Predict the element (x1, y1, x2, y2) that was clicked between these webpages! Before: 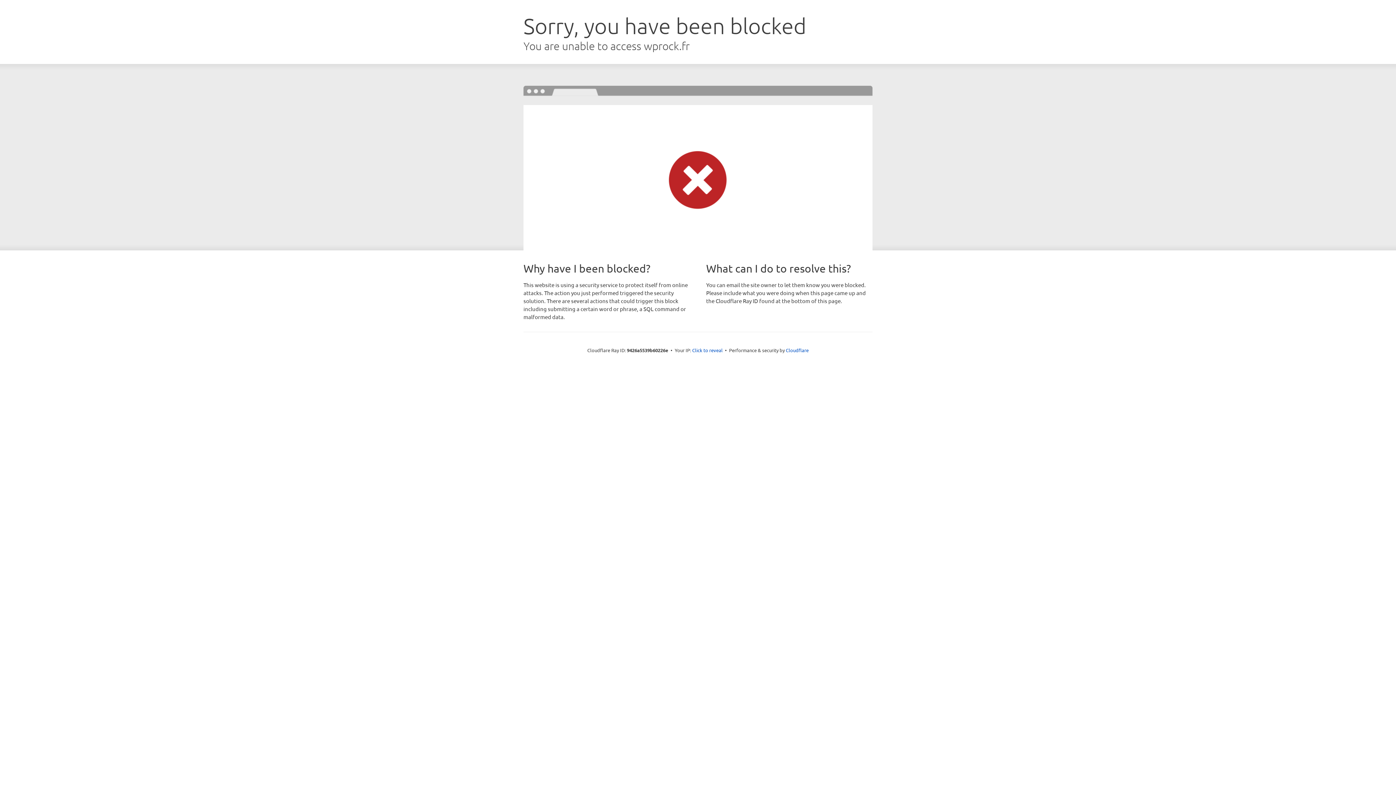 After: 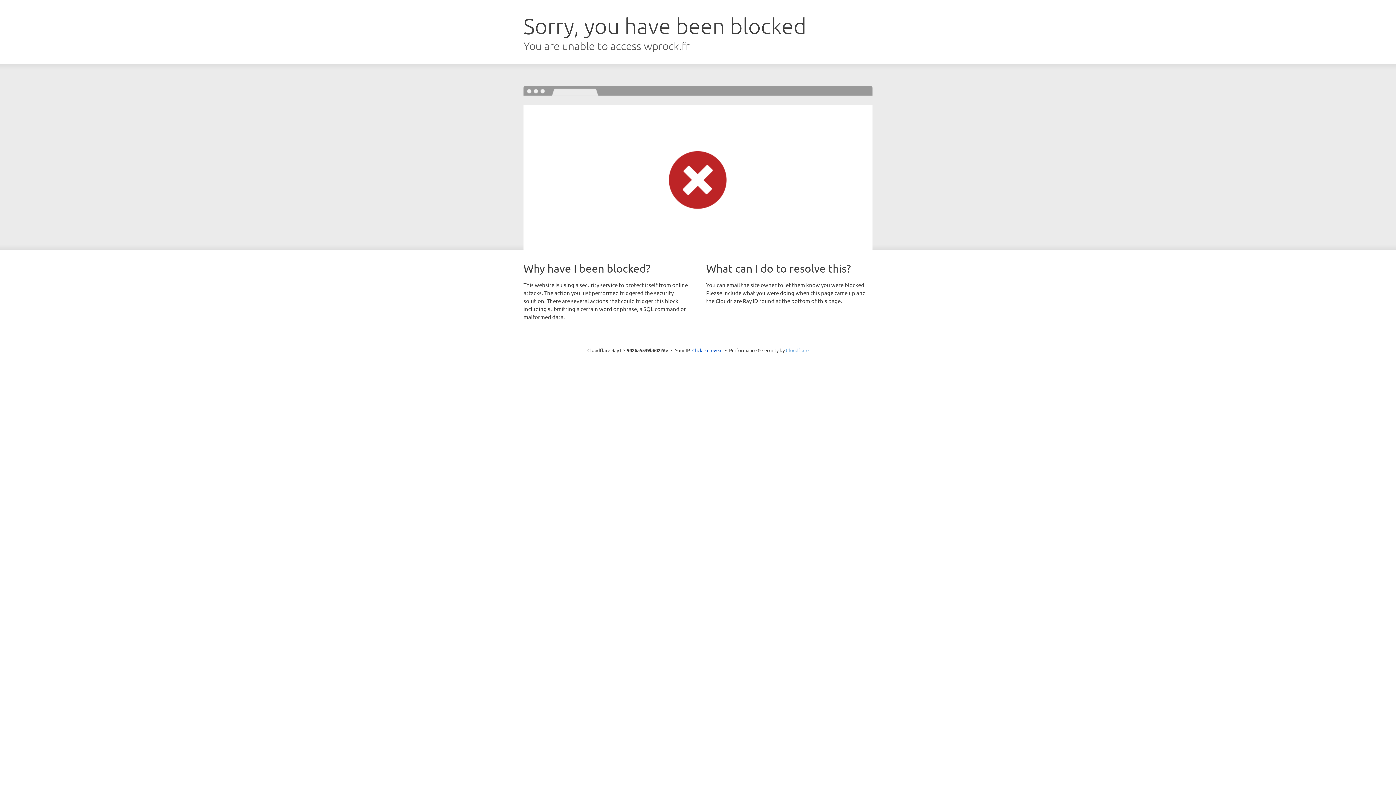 Action: bbox: (786, 347, 808, 353) label: Cloudflare